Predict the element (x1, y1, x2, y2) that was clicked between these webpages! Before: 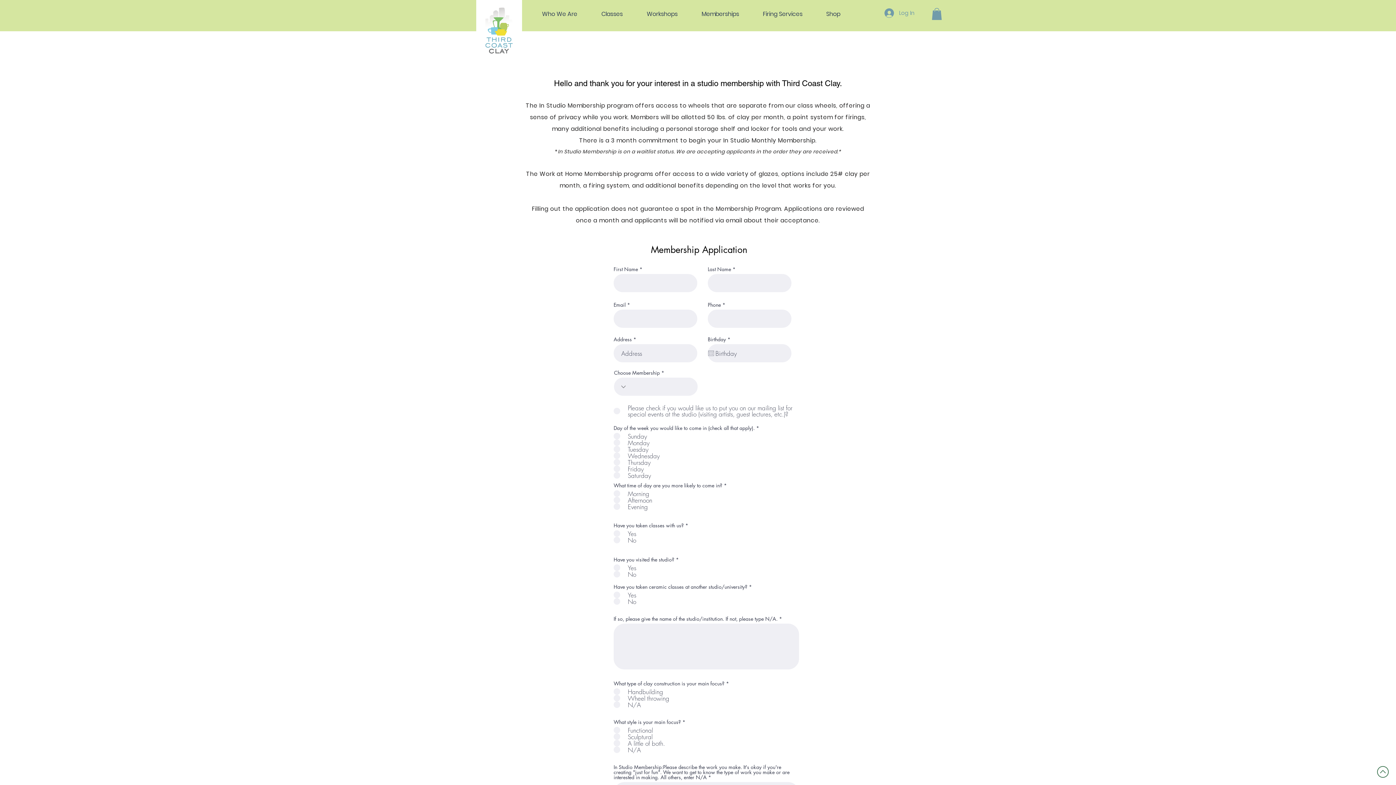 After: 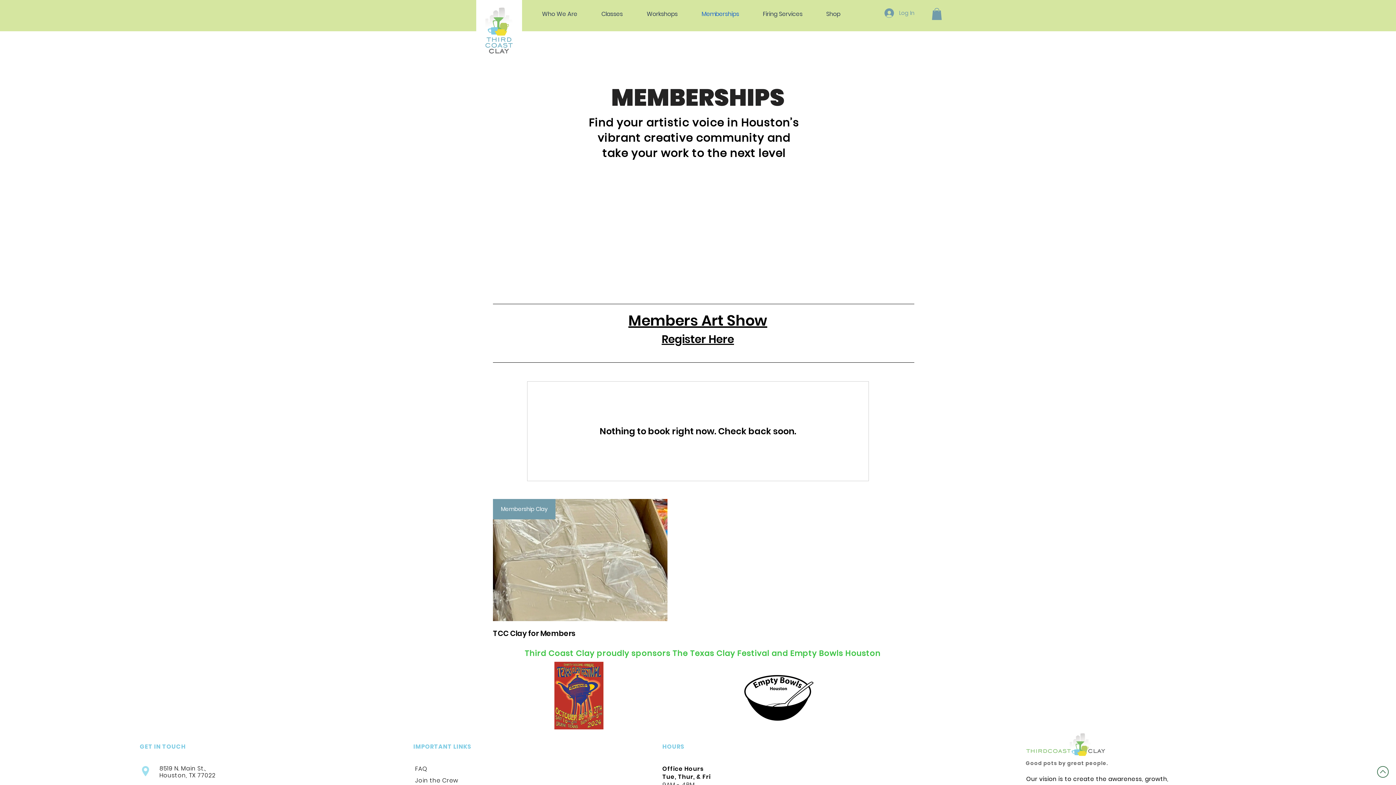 Action: label: Memberships bbox: (689, 10, 751, 17)